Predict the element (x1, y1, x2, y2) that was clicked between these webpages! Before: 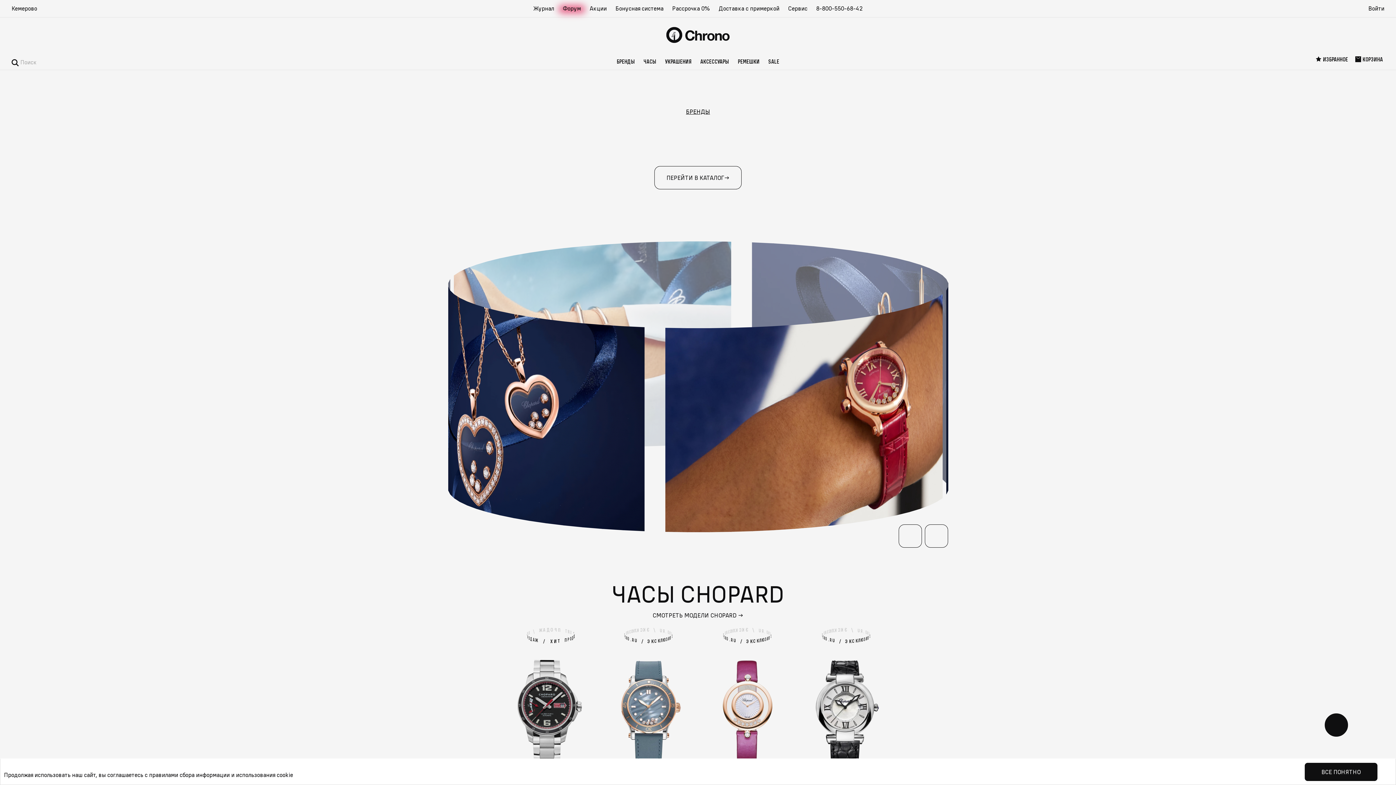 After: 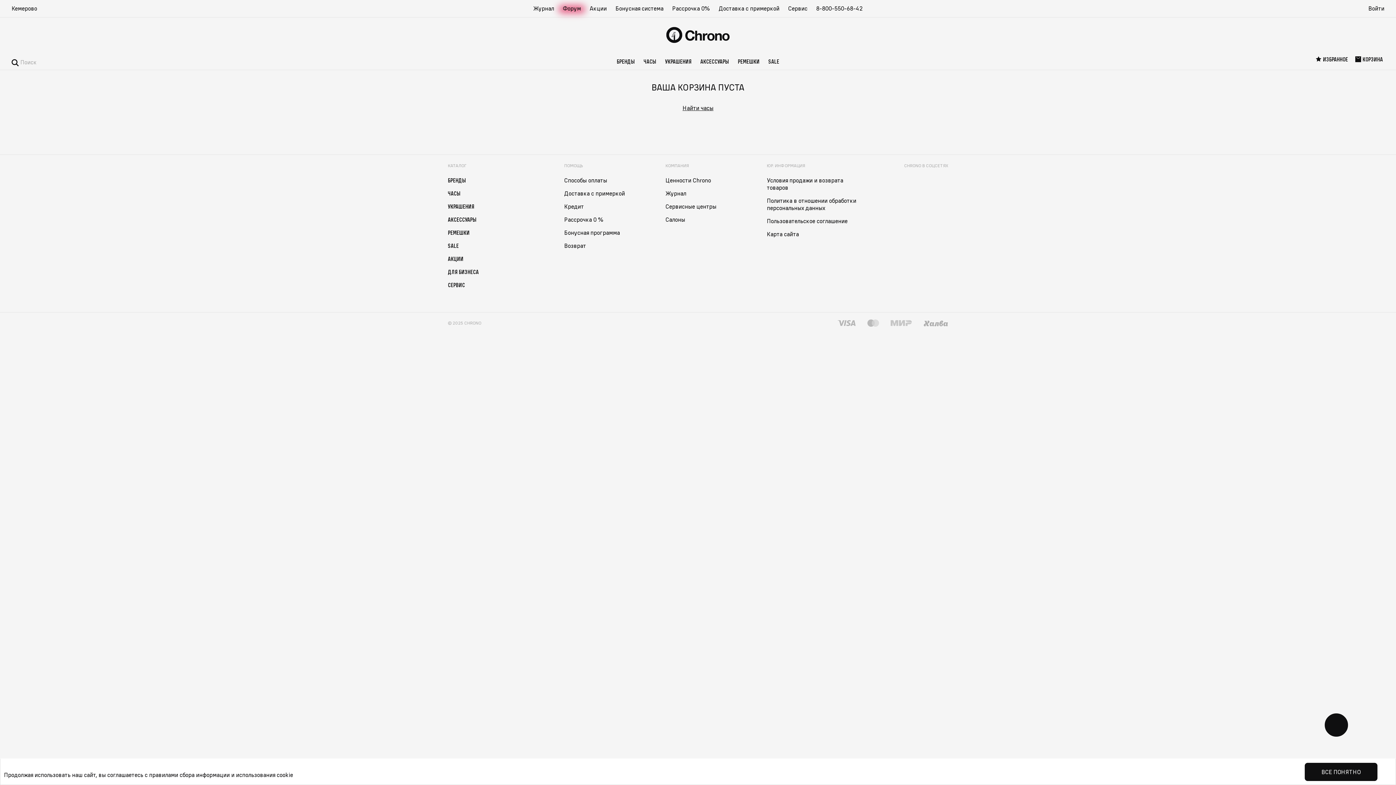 Action: label: КОРЗИНА bbox: (1355, 55, 1384, 62)